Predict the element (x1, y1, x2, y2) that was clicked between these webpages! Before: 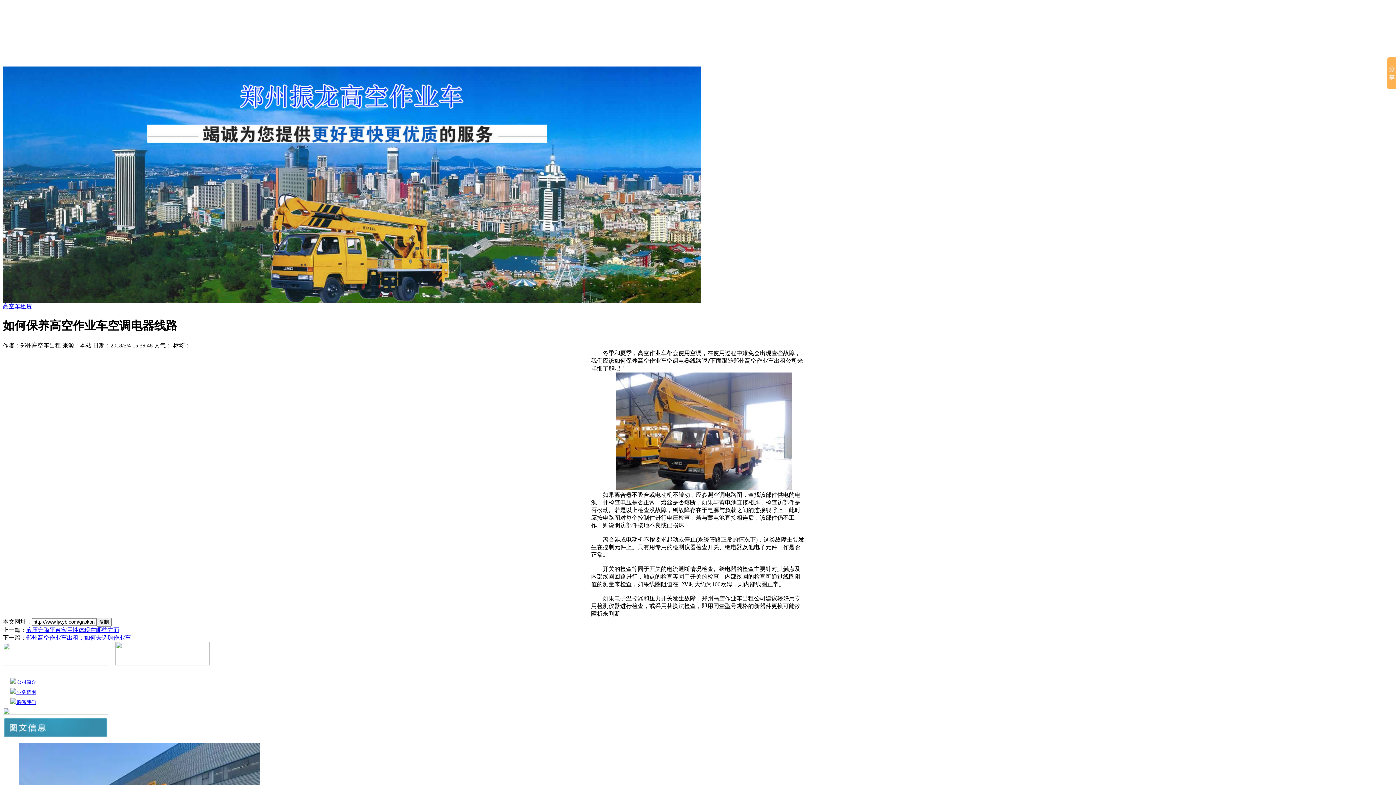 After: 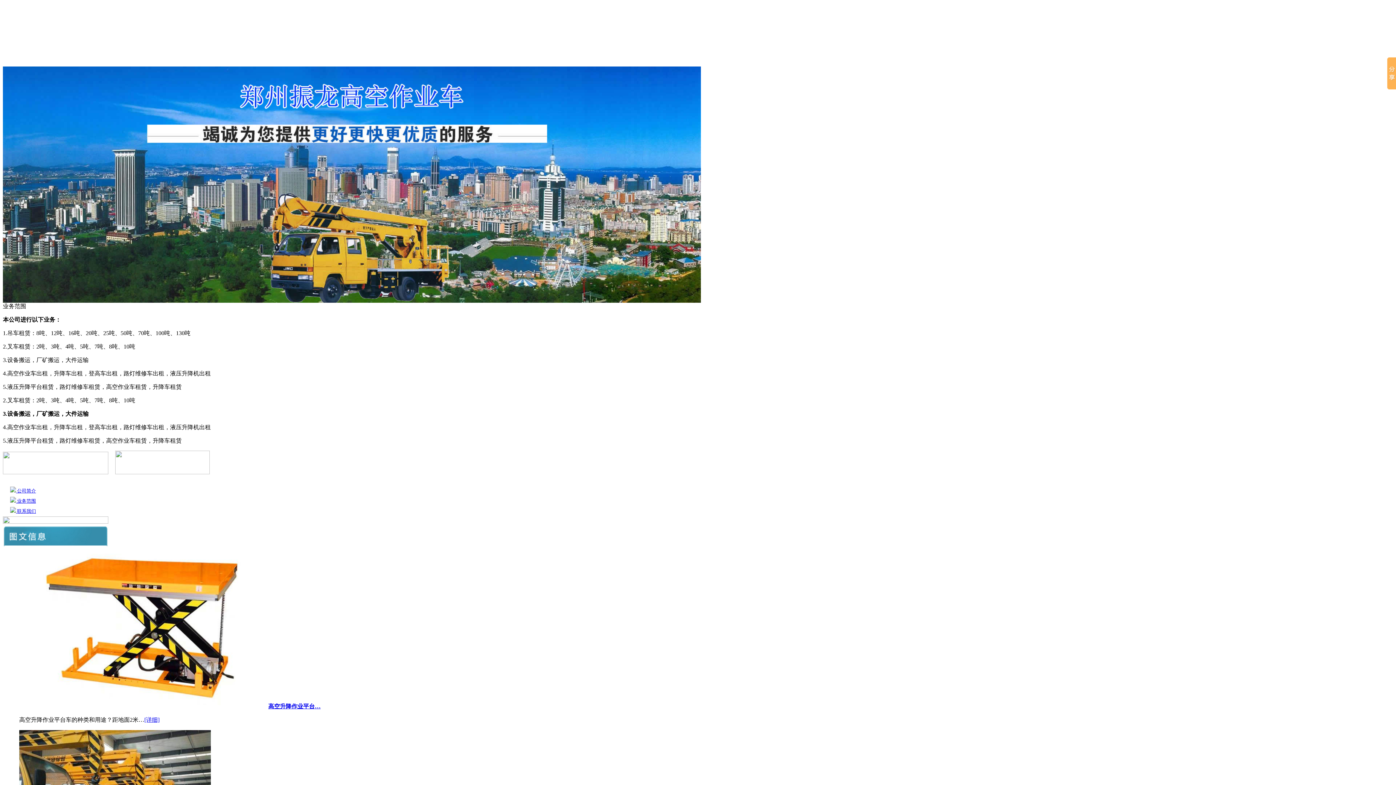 Action: bbox: (16, 689, 36, 695) label:  业务范围